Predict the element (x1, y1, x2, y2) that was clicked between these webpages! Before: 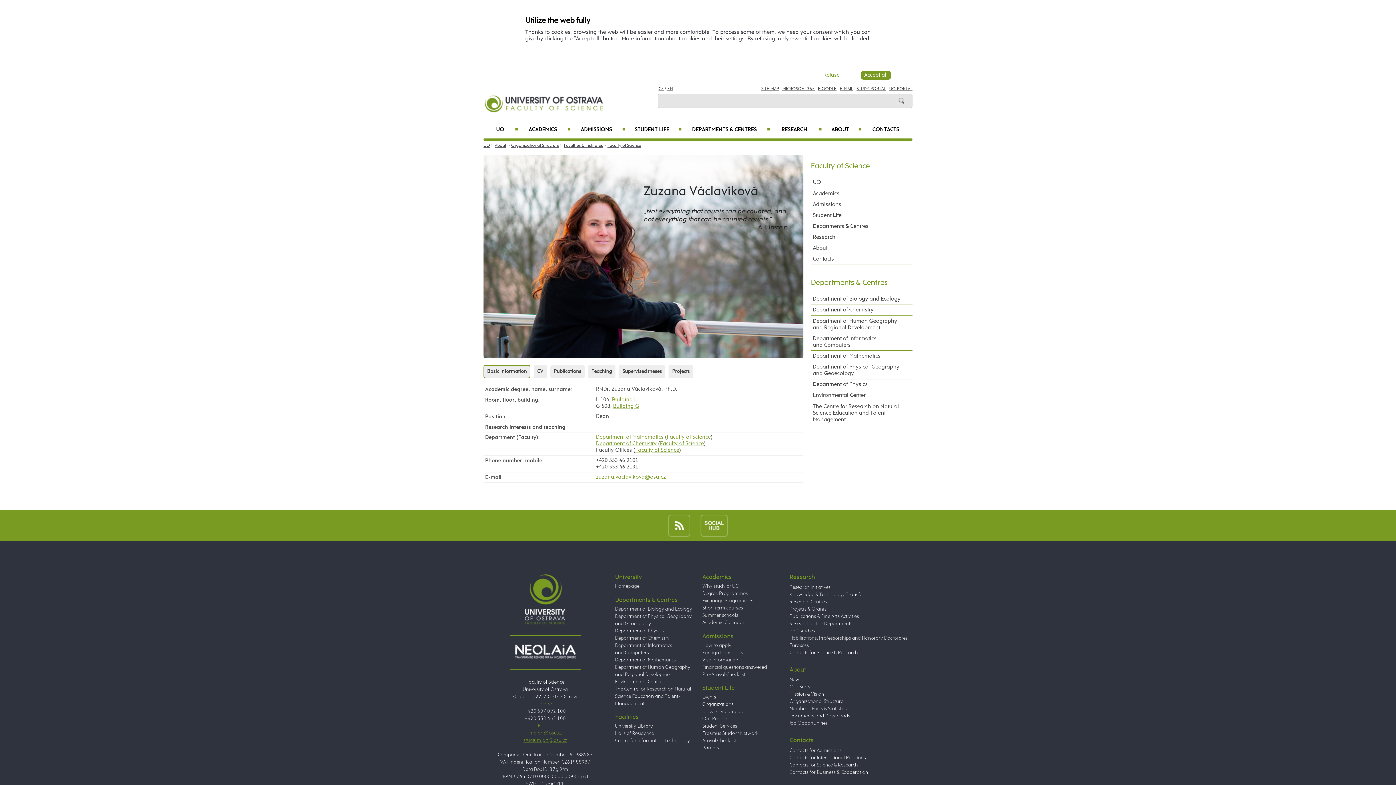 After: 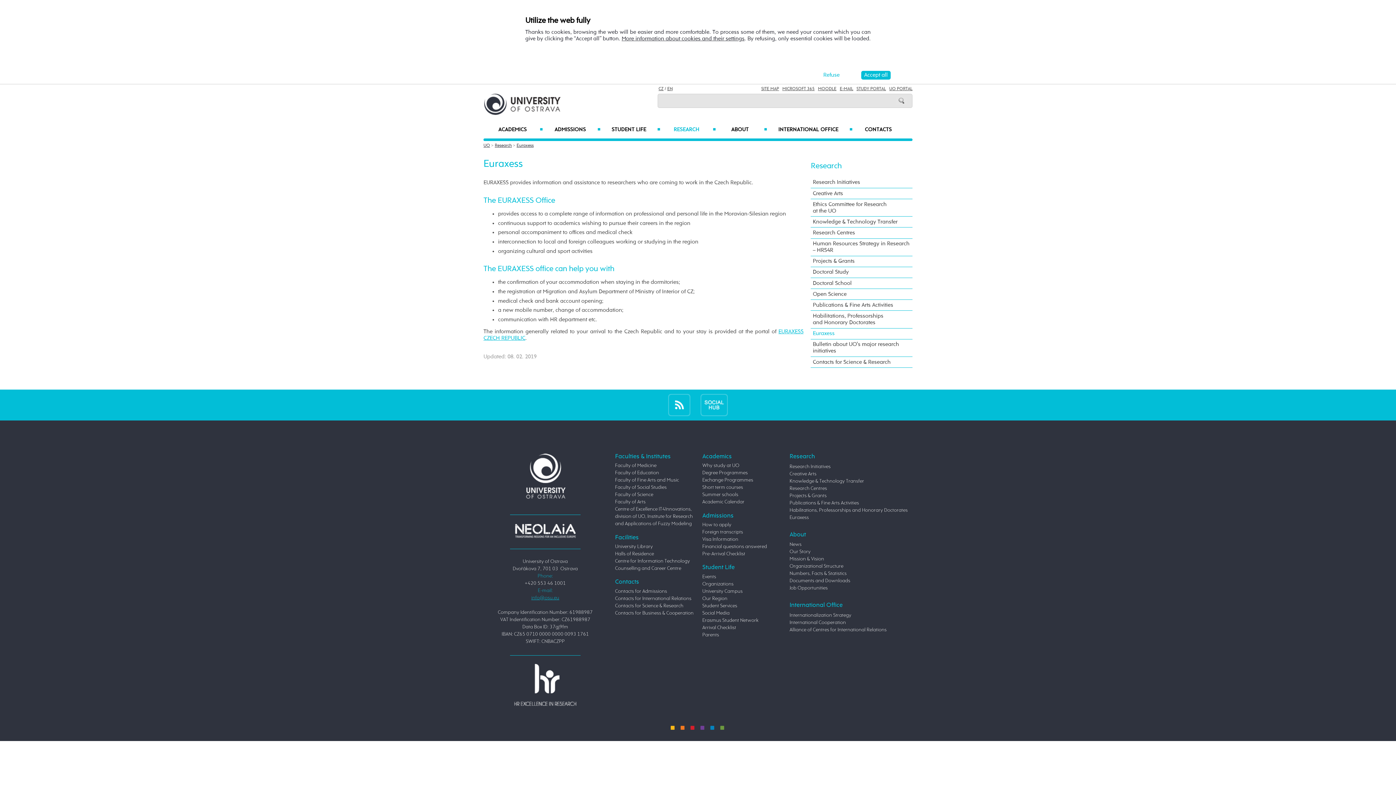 Action: bbox: (789, 643, 809, 648) label: Euraxess